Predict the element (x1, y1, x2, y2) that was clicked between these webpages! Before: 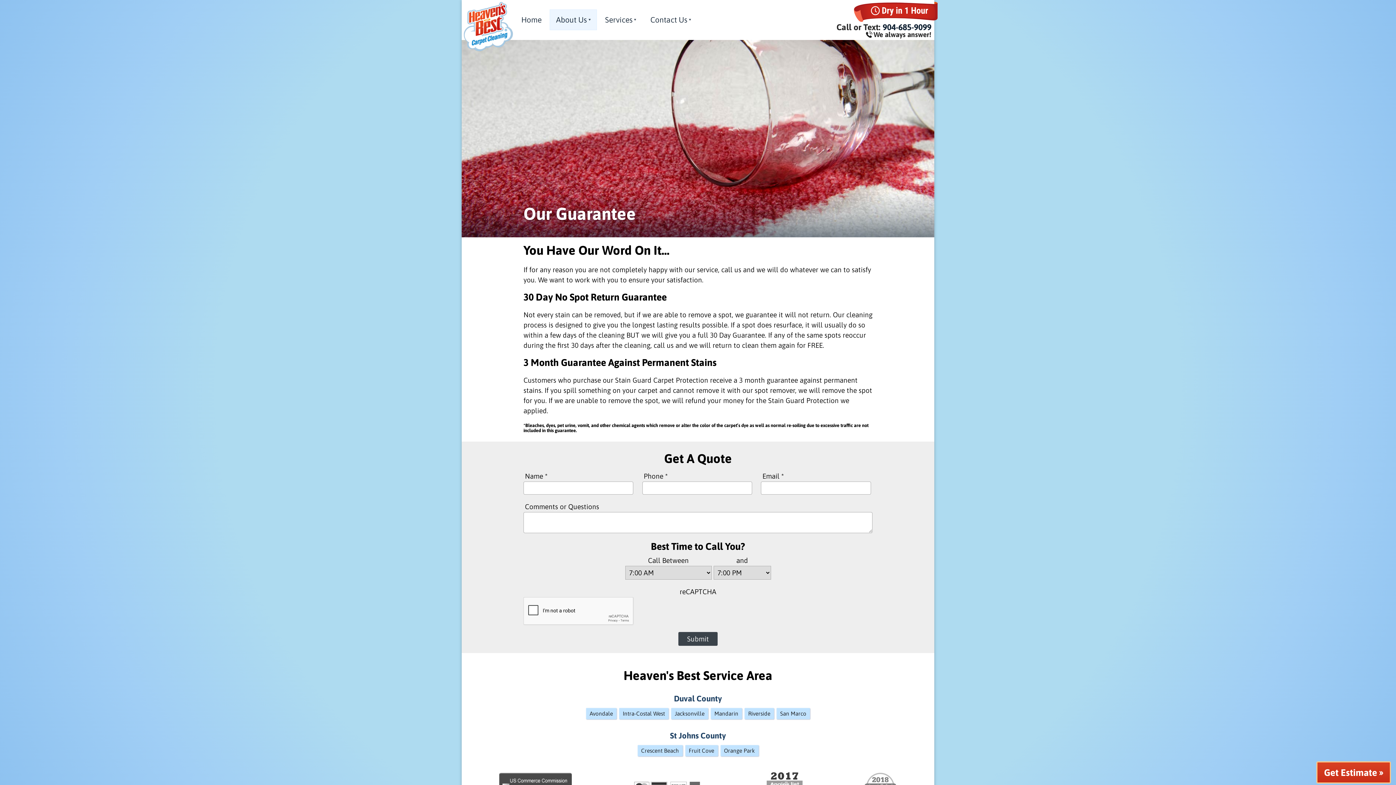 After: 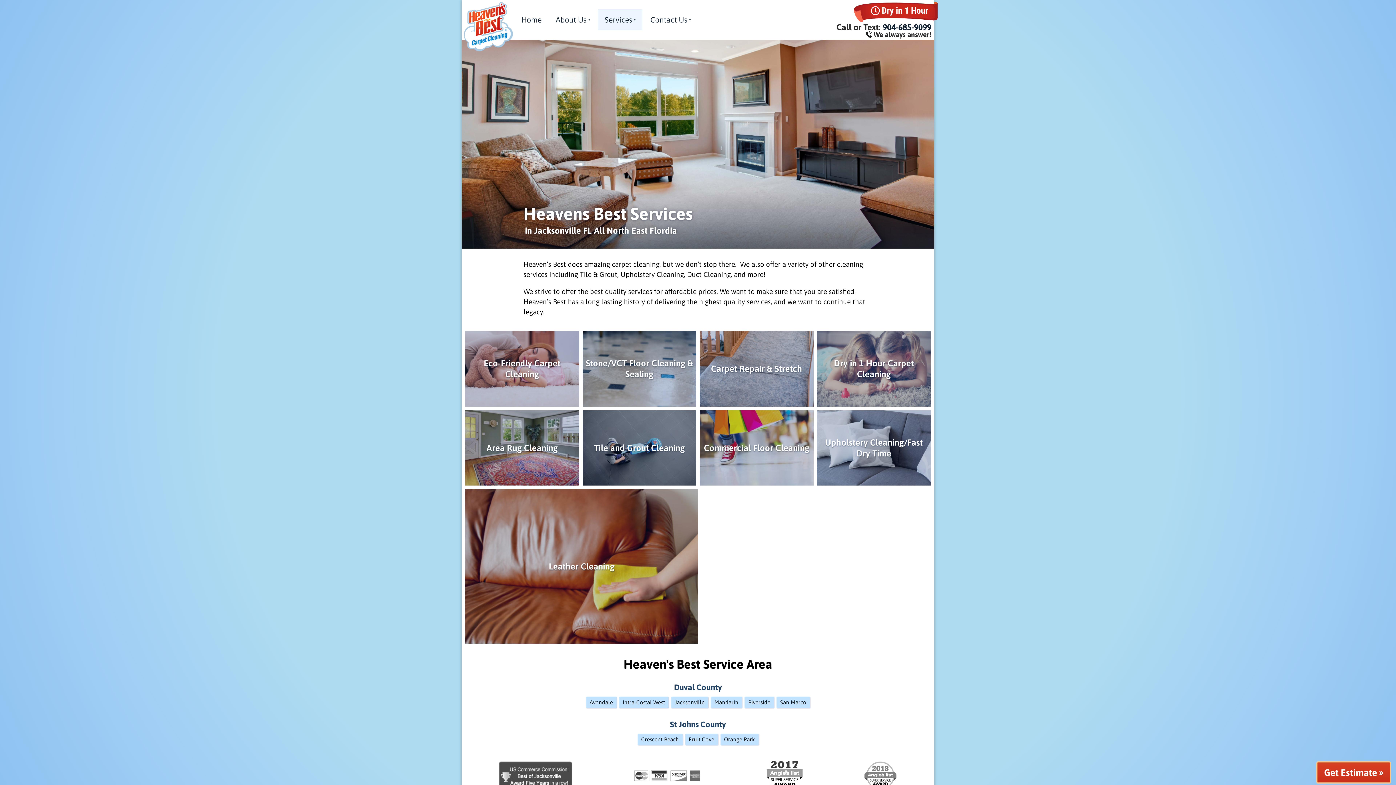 Action: label: Services bbox: (599, 9, 642, 29)